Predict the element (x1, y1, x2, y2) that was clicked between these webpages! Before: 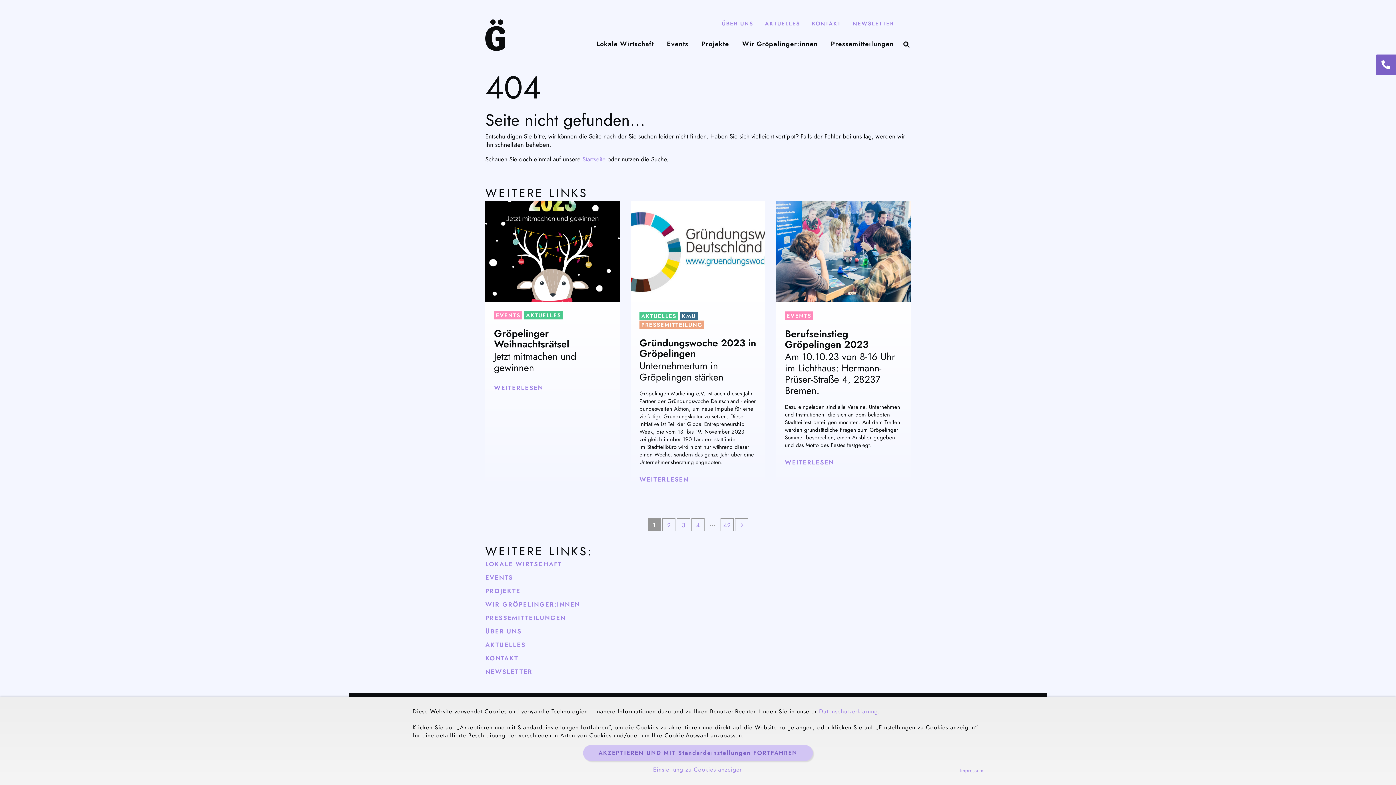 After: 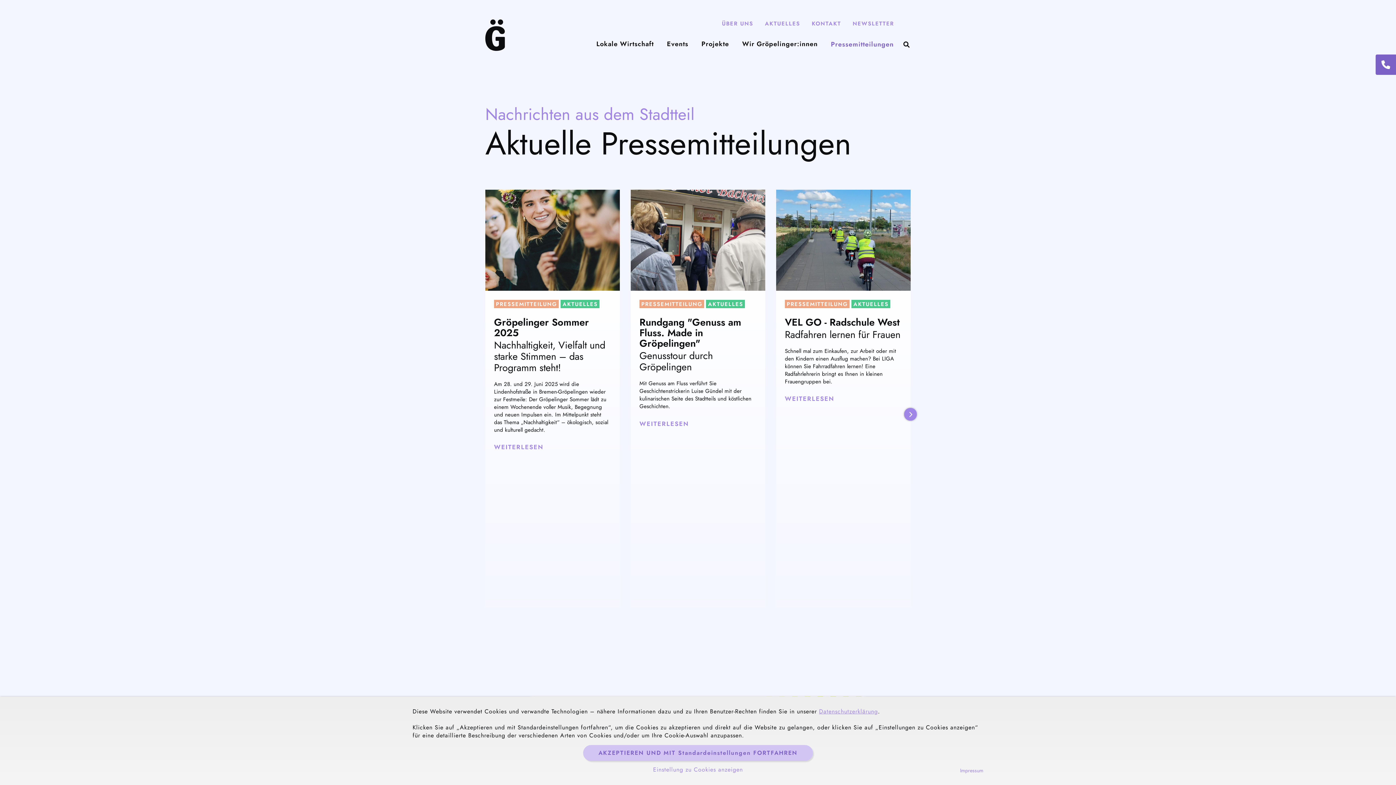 Action: label: PRESSEMITTEILUNGEN bbox: (485, 613, 566, 622)